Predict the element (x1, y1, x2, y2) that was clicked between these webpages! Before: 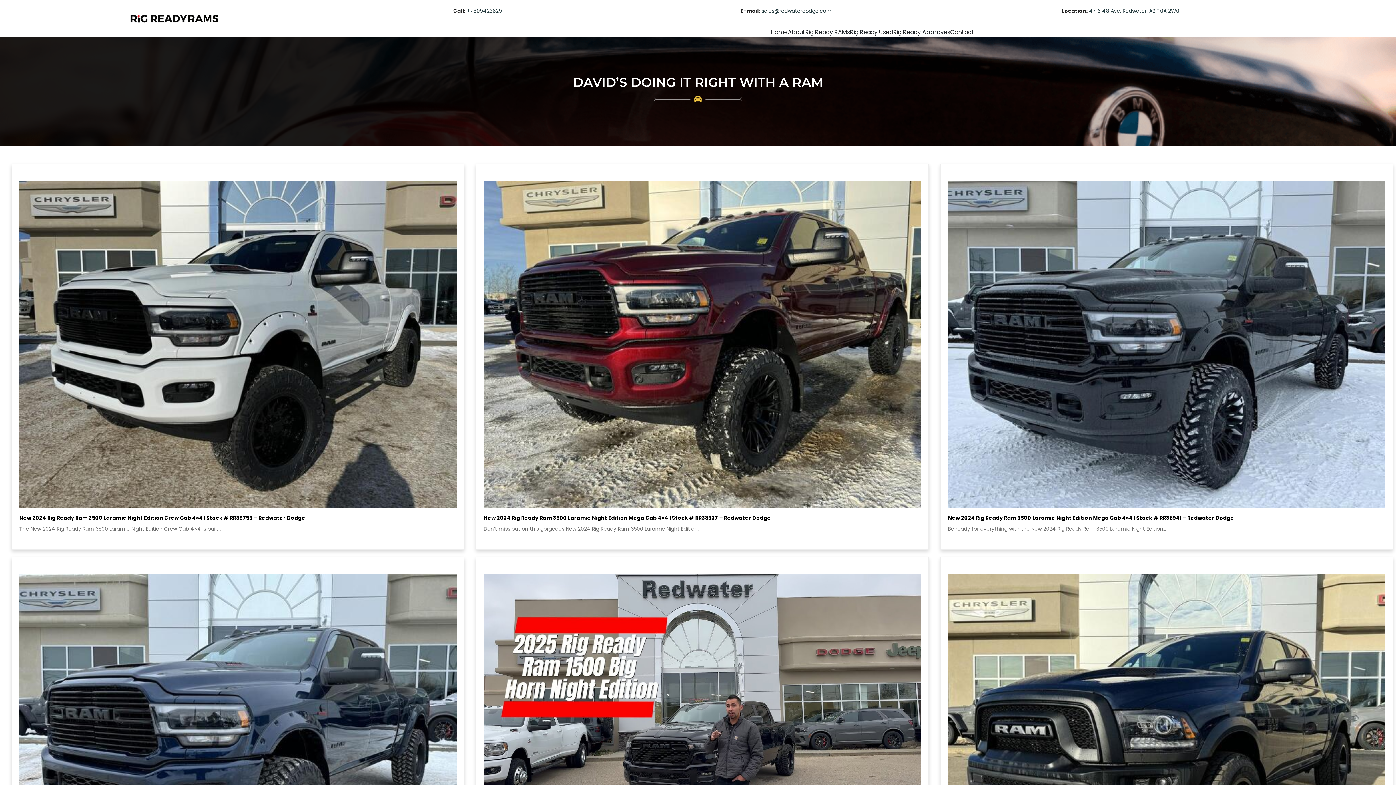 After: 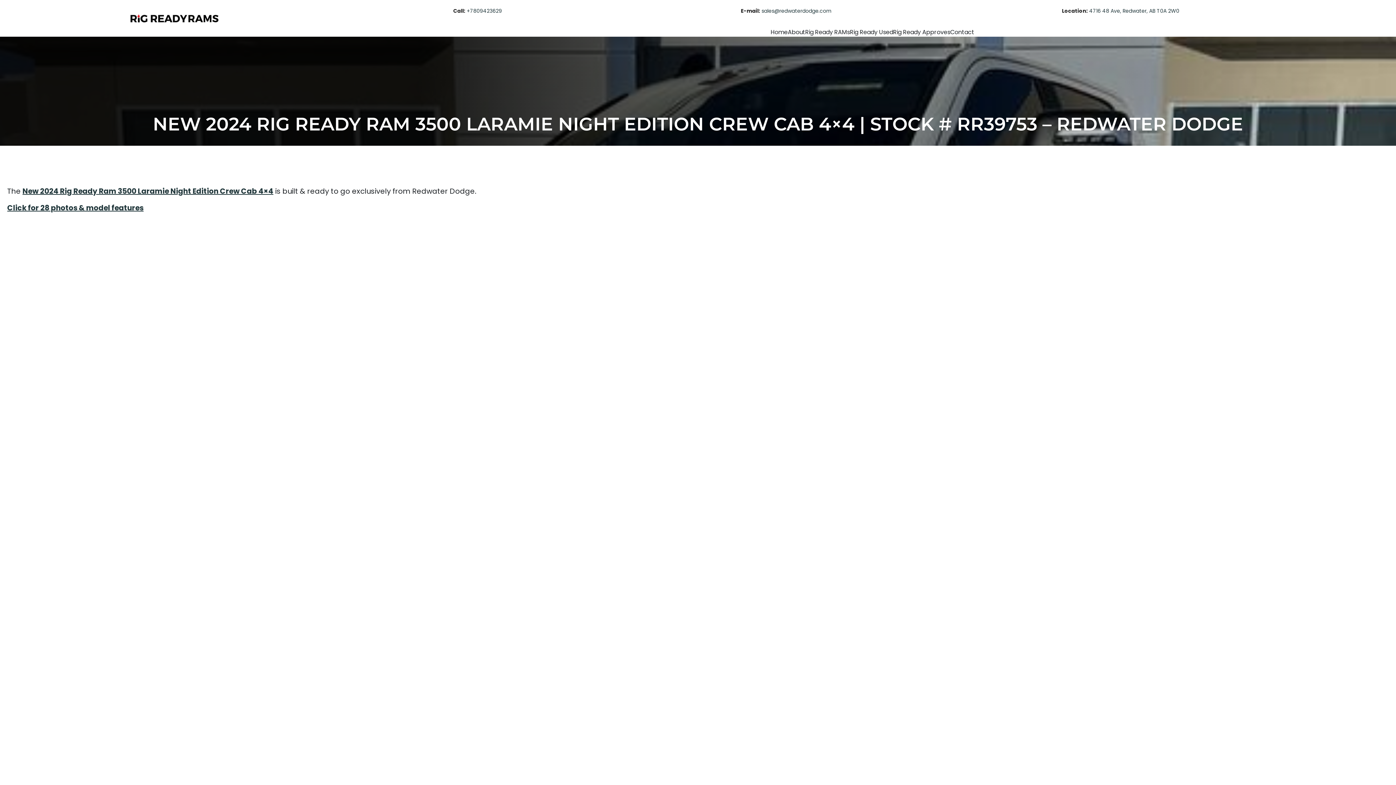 Action: bbox: (15, 180, 460, 508) label: New 2024 Rig Ready Ram 3500 Laramie Night Edition Crew Cab 4×4 | Stock # RR39753 – Redwater Dodge